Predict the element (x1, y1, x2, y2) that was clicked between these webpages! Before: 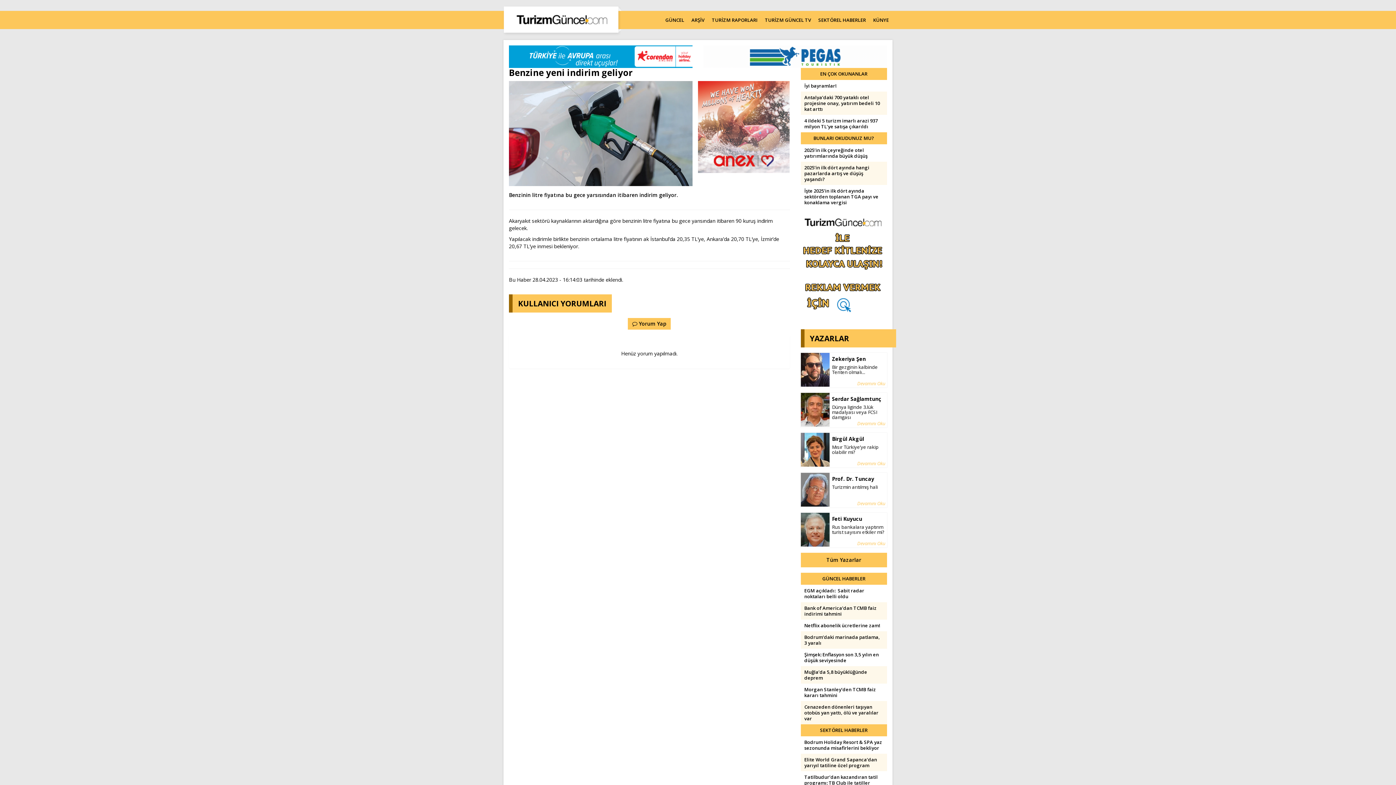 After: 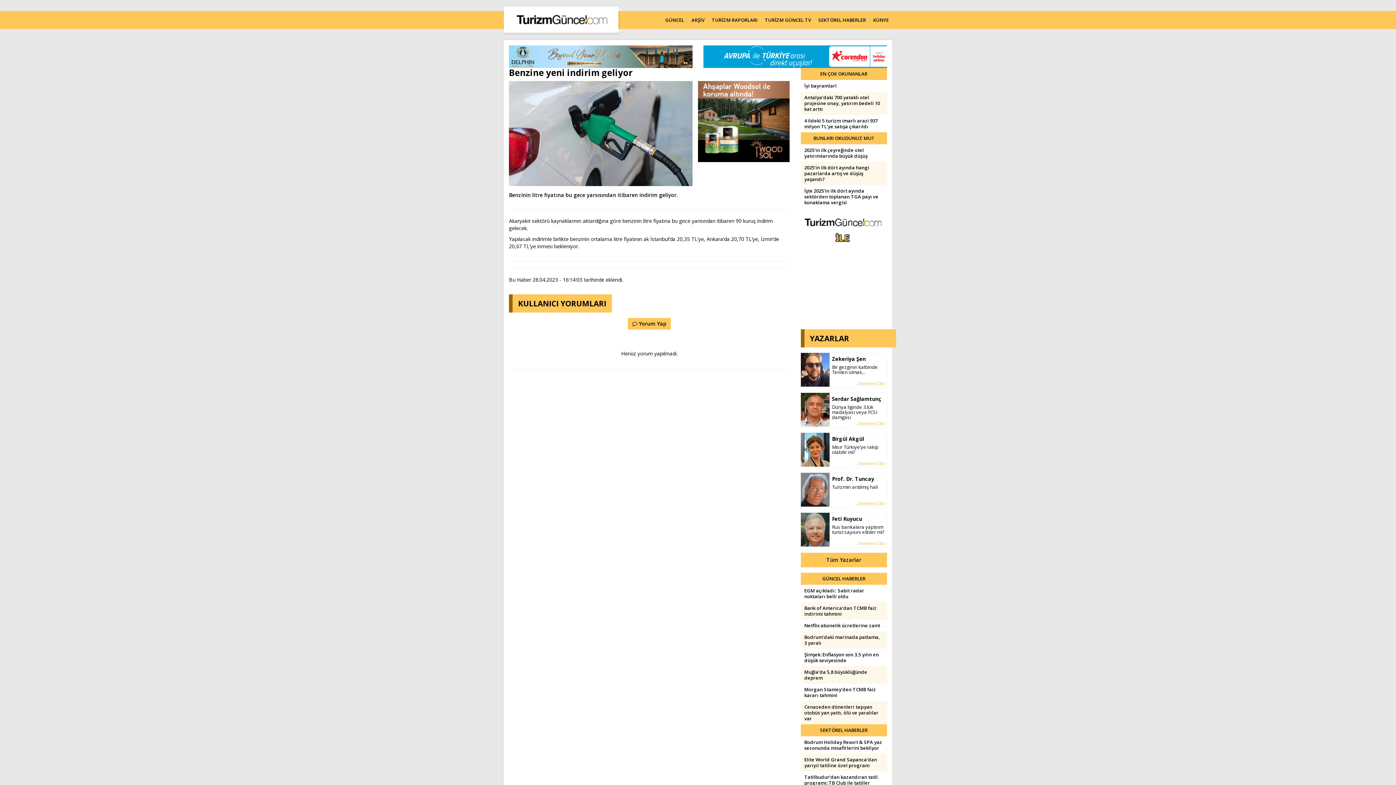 Action: bbox: (800, 353, 829, 387)